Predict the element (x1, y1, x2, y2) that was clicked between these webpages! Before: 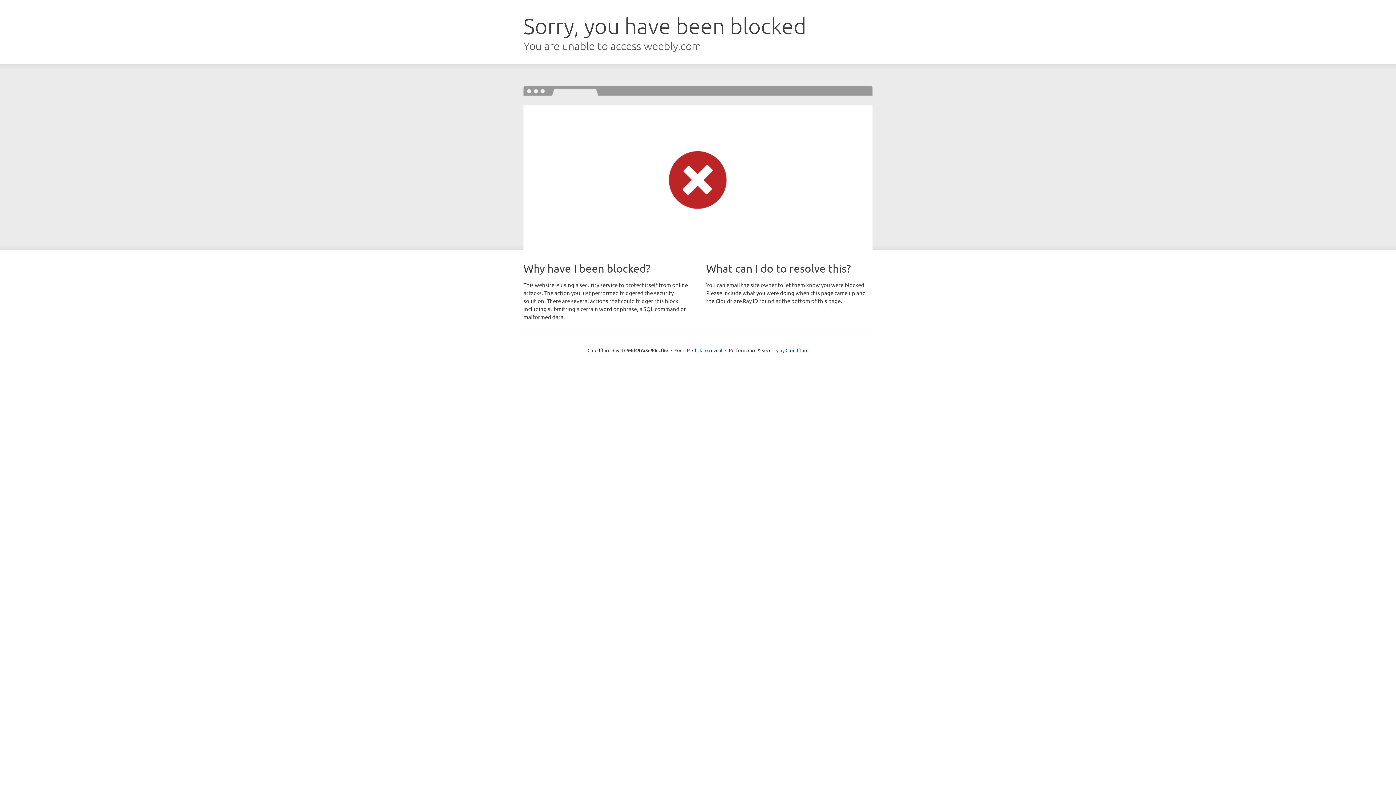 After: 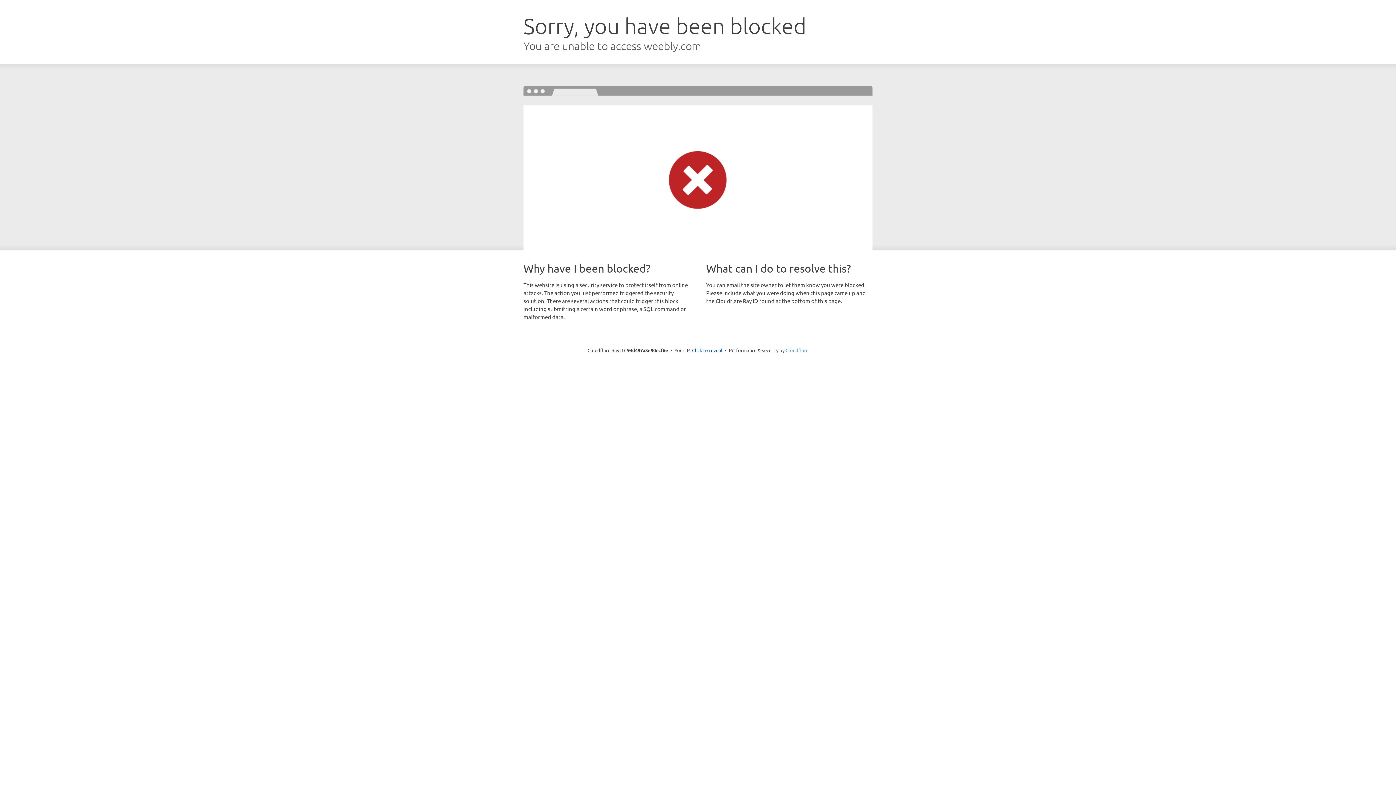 Action: bbox: (785, 347, 808, 353) label: Cloudflare